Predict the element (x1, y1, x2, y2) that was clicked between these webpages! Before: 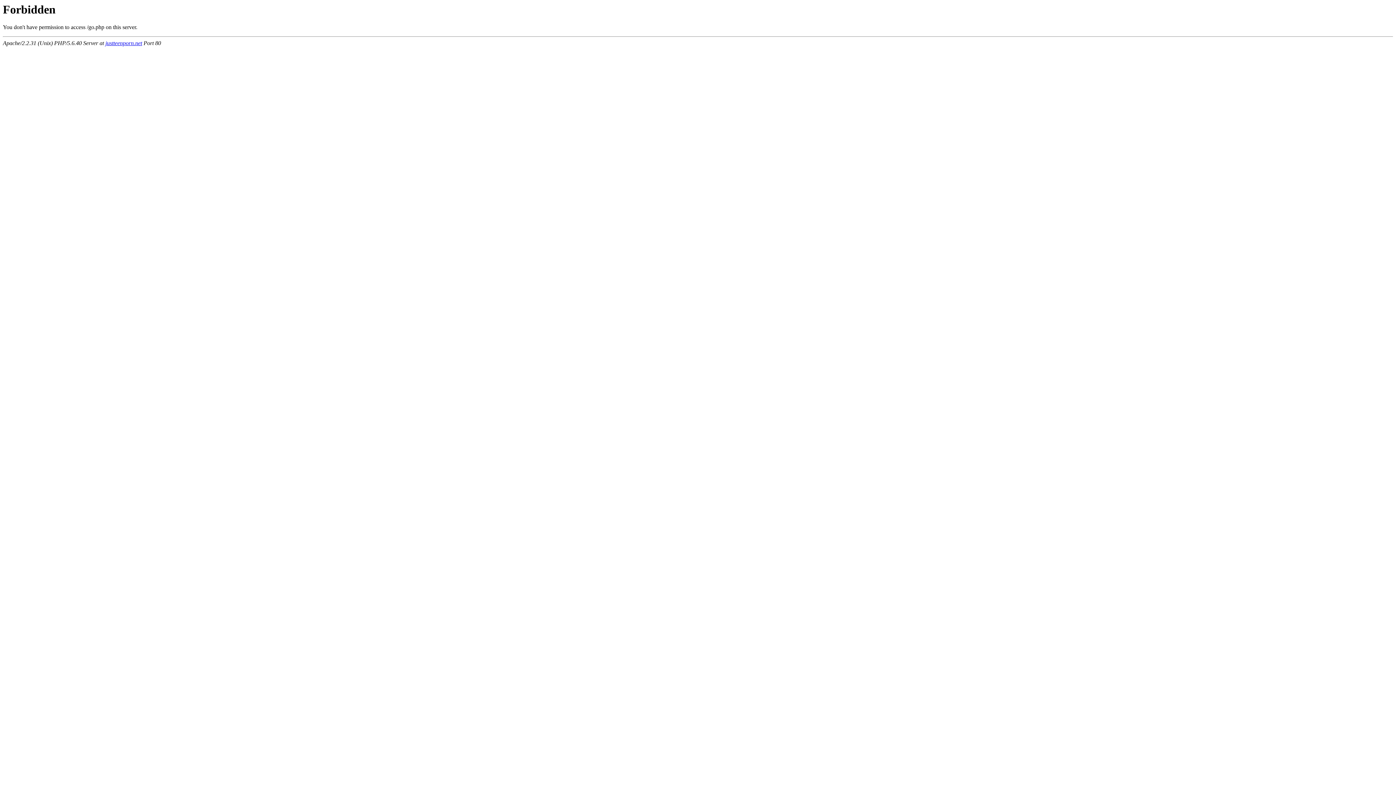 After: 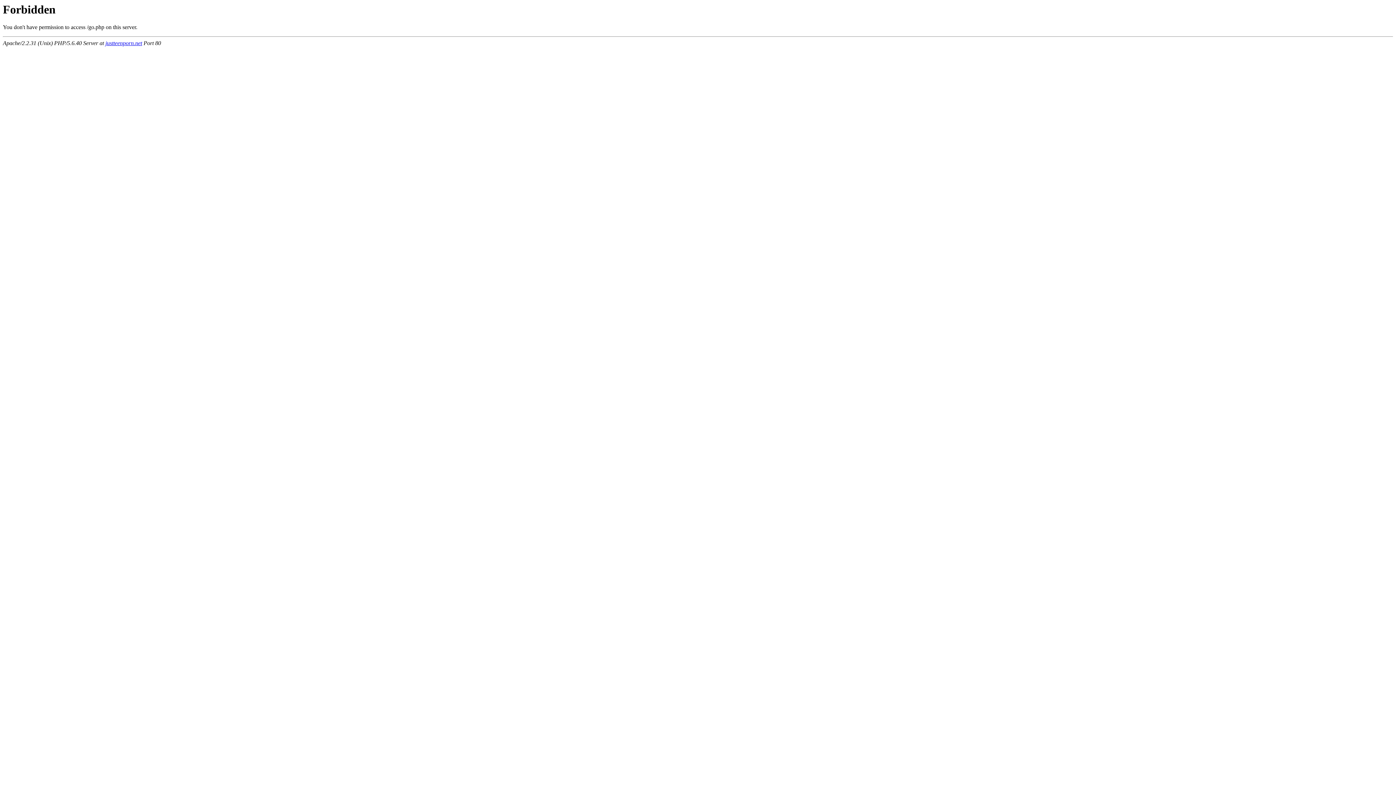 Action: bbox: (105, 40, 142, 46) label: justteenporn.net